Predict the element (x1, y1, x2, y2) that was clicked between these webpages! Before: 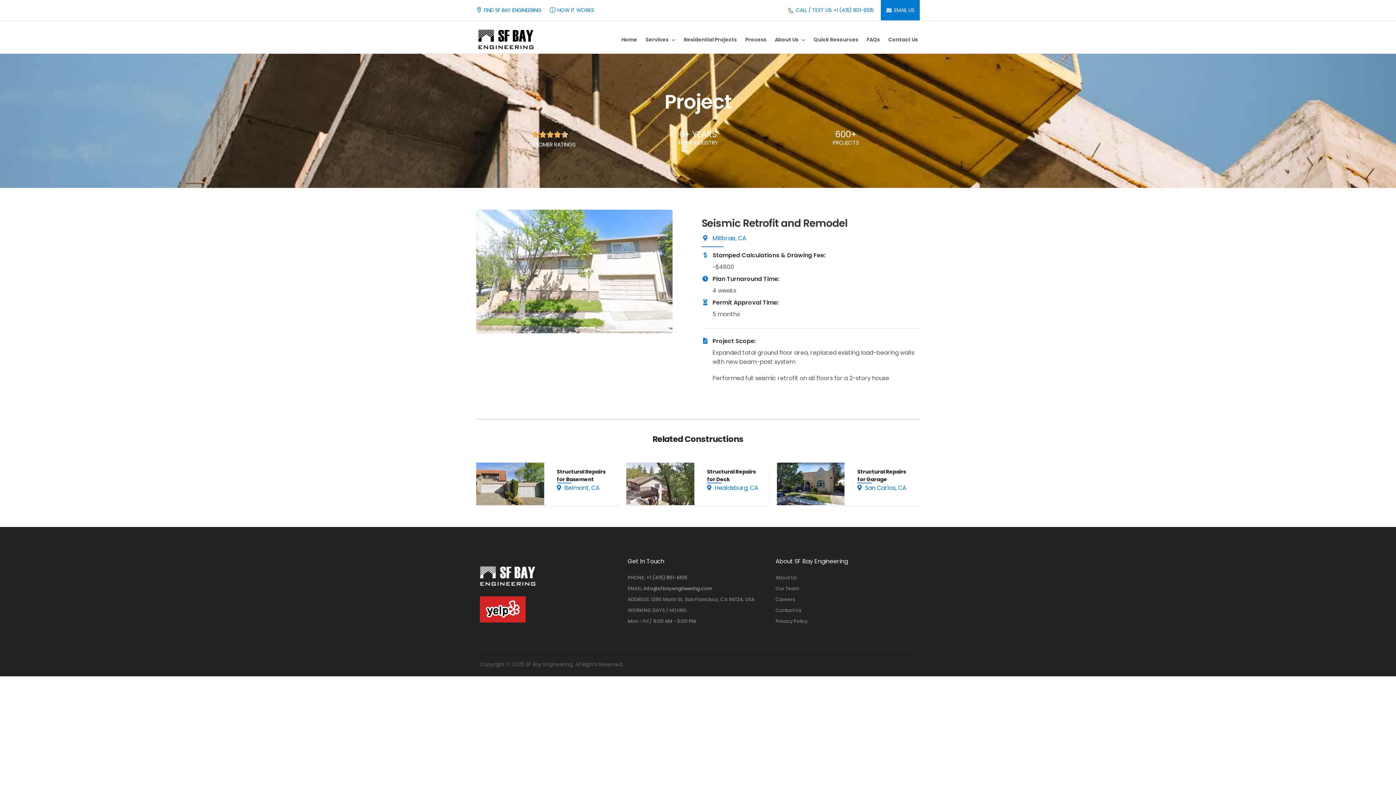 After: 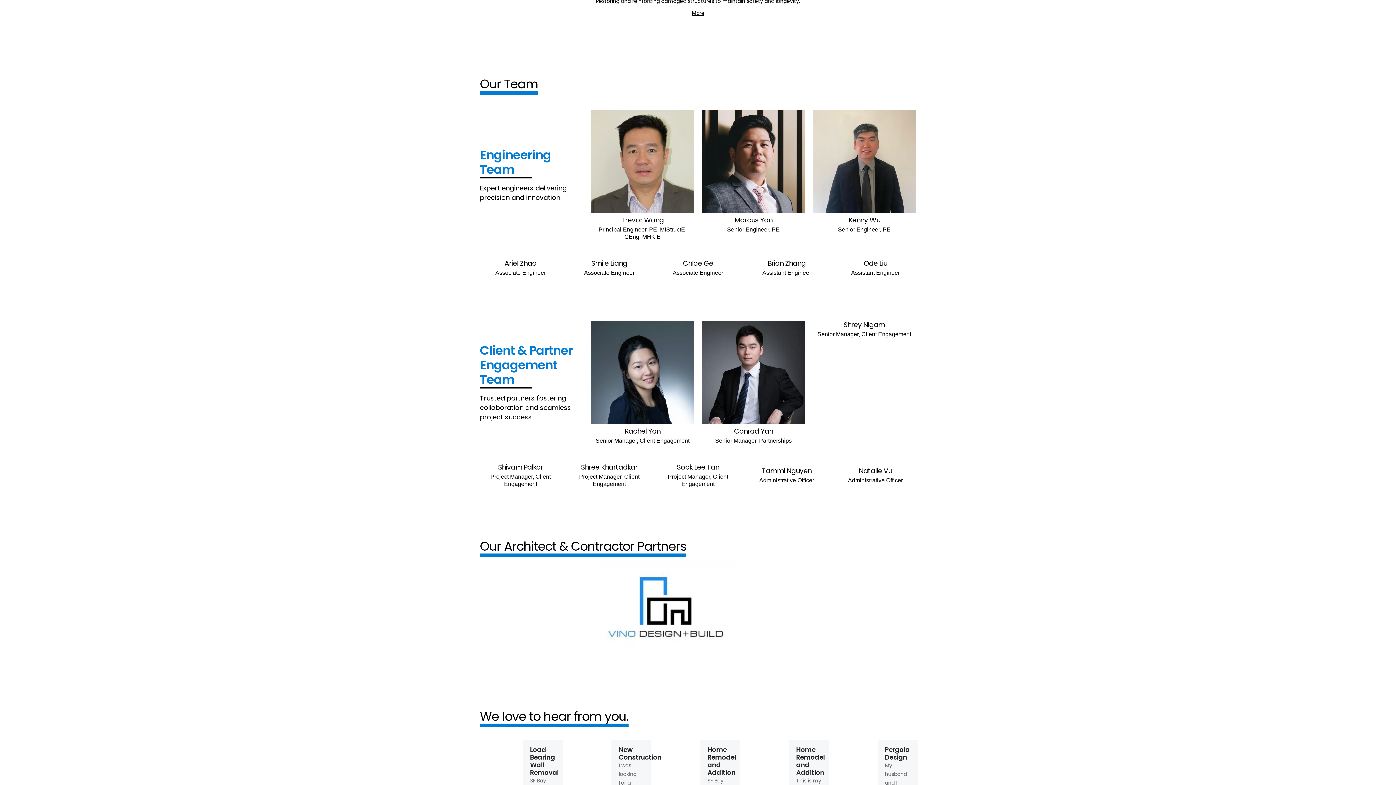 Action: bbox: (775, 586, 799, 591) label: Our Team